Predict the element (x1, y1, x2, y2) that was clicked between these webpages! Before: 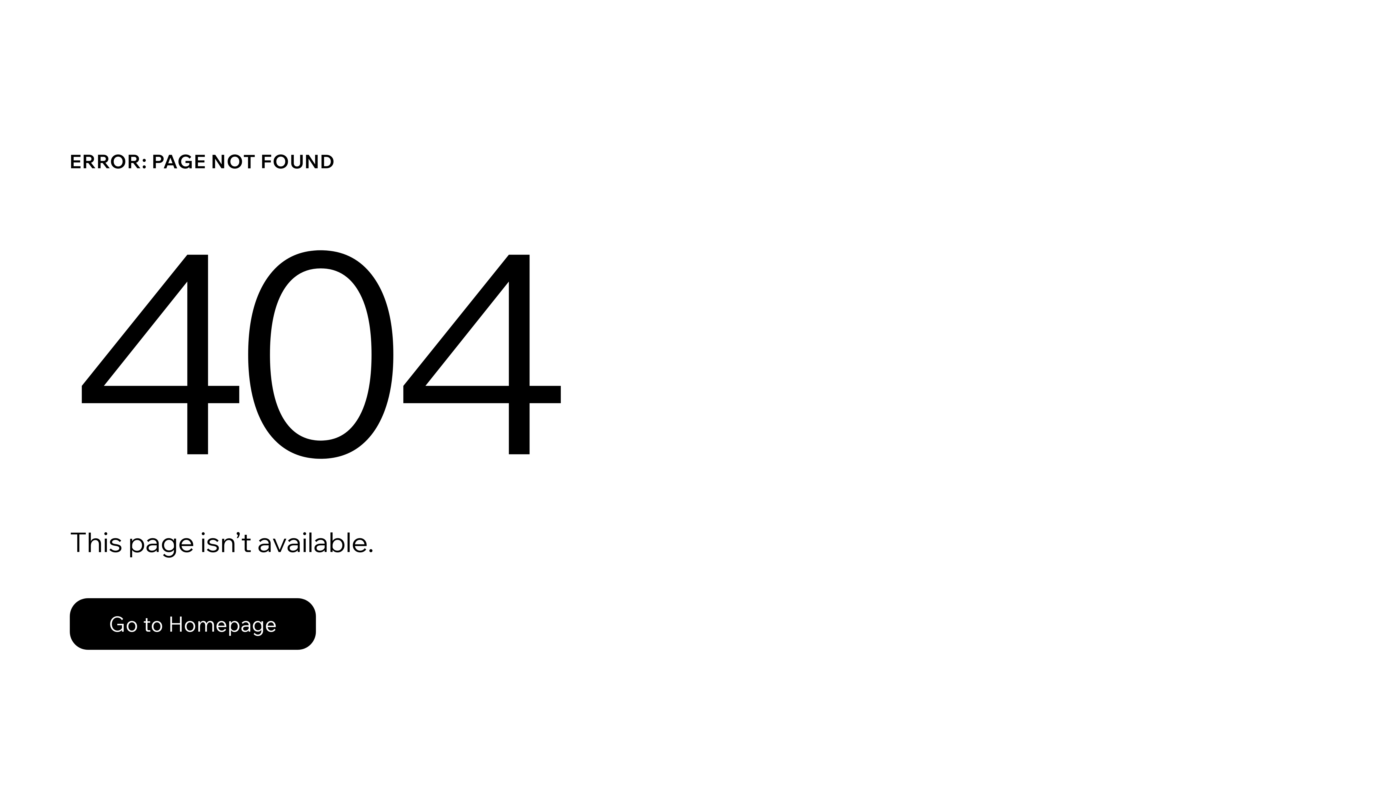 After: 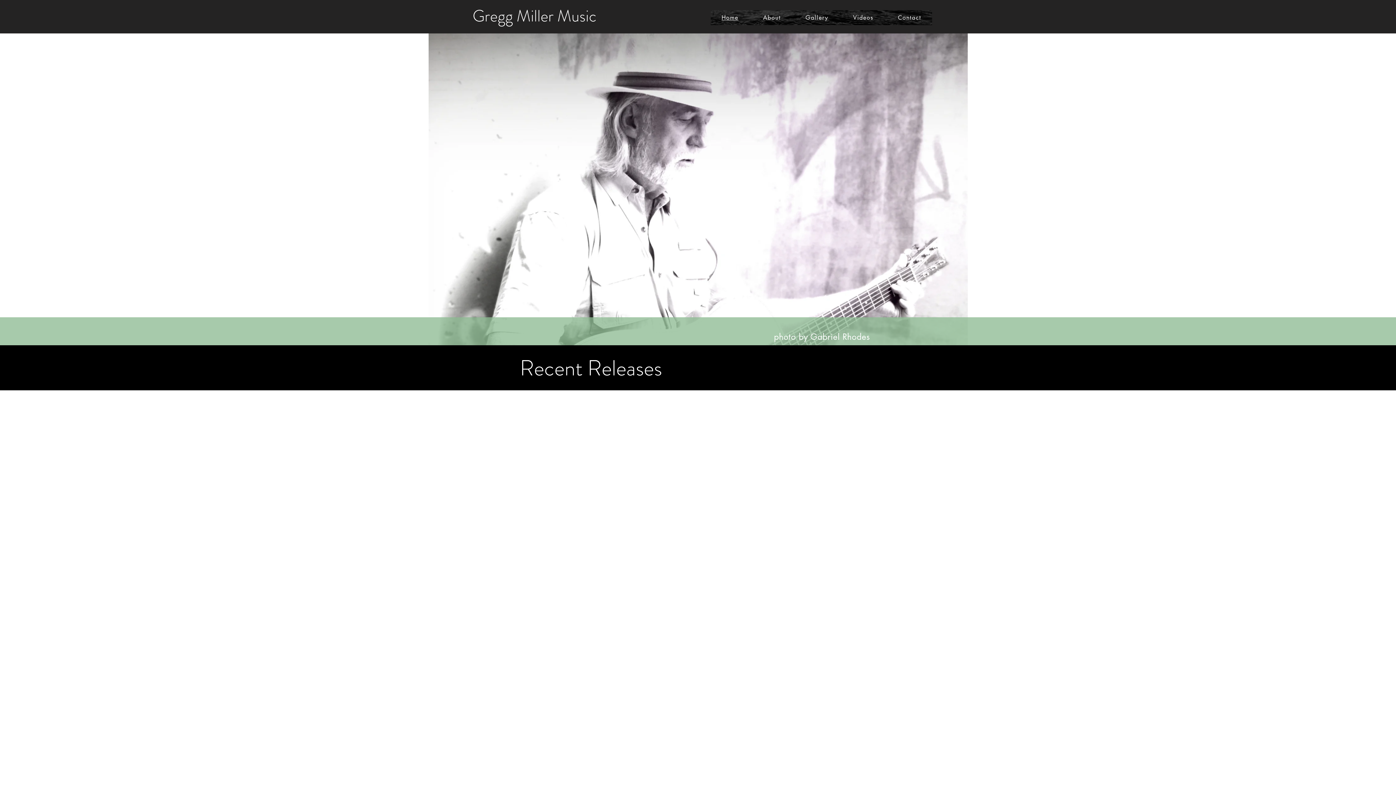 Action: label: Go to Homepage bbox: (69, 598, 316, 650)